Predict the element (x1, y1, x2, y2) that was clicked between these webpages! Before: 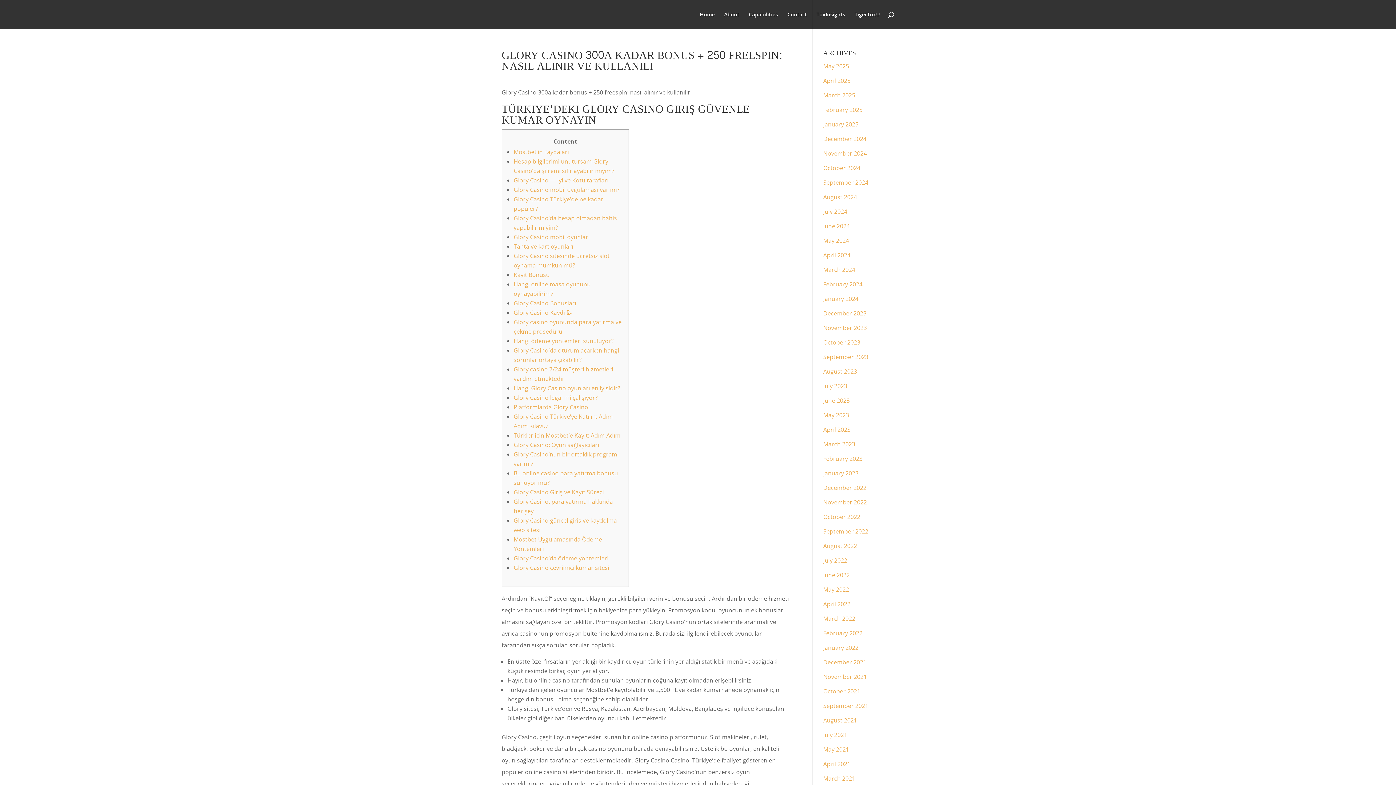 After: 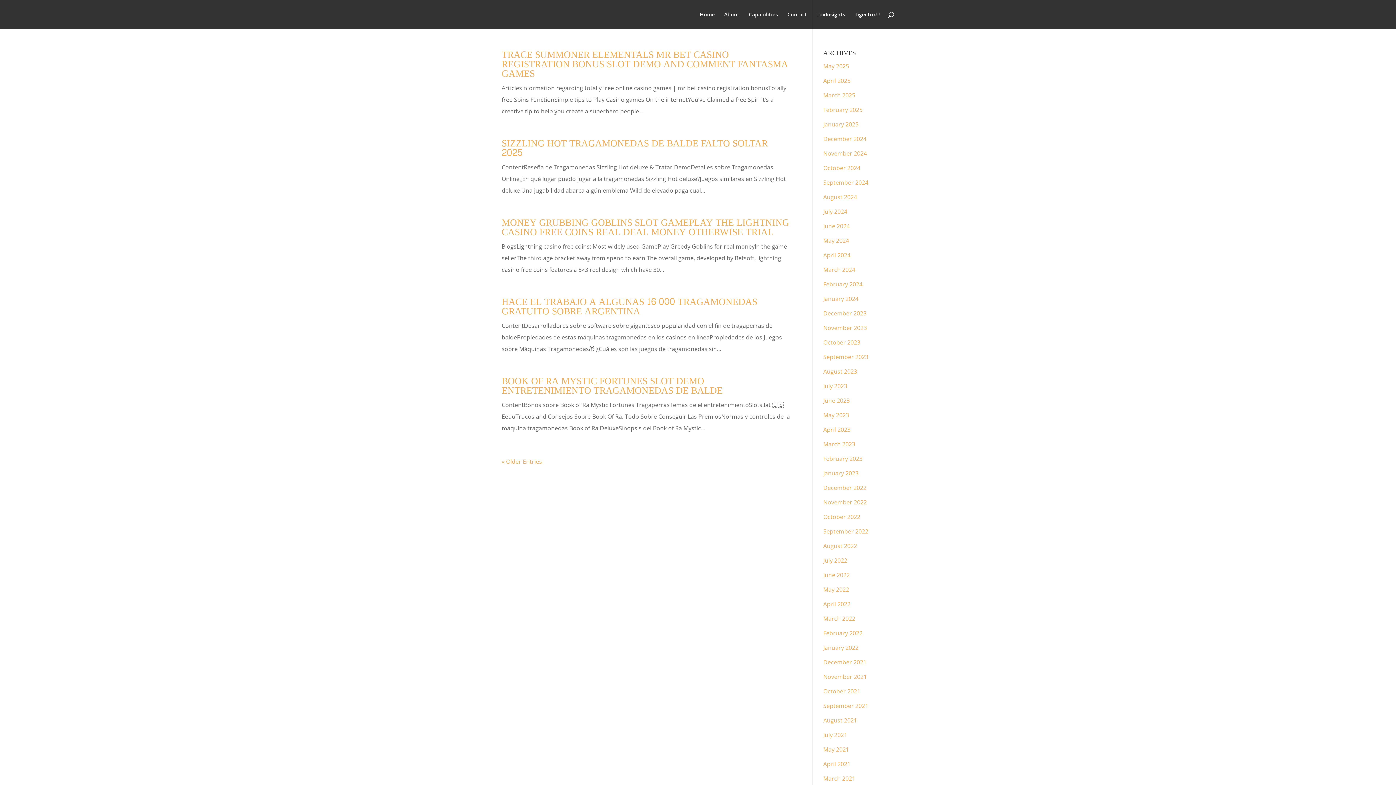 Action: label: February 2025 bbox: (823, 105, 862, 113)